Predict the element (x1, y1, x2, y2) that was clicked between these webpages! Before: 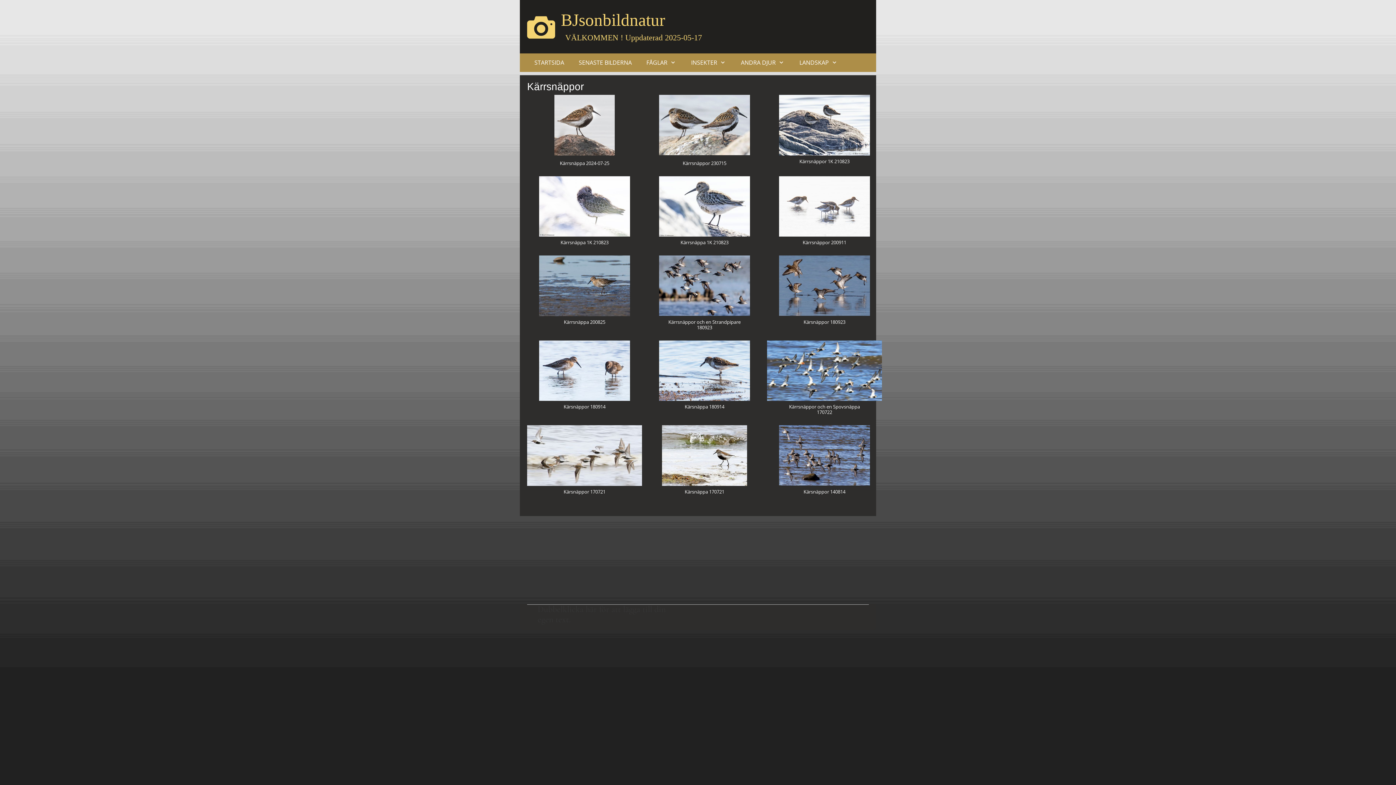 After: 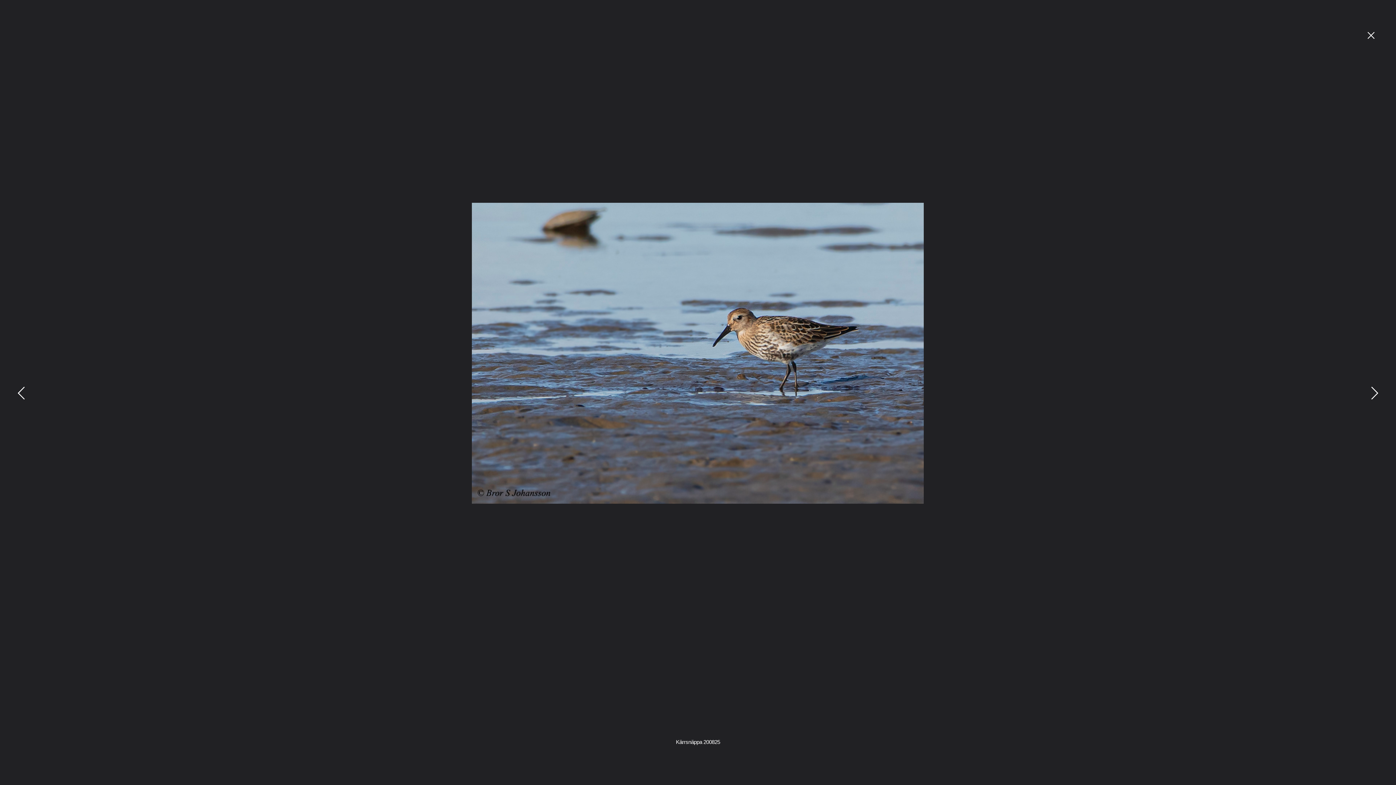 Action: label: Kärrsnäppa 200825 bbox: (527, 255, 642, 330)